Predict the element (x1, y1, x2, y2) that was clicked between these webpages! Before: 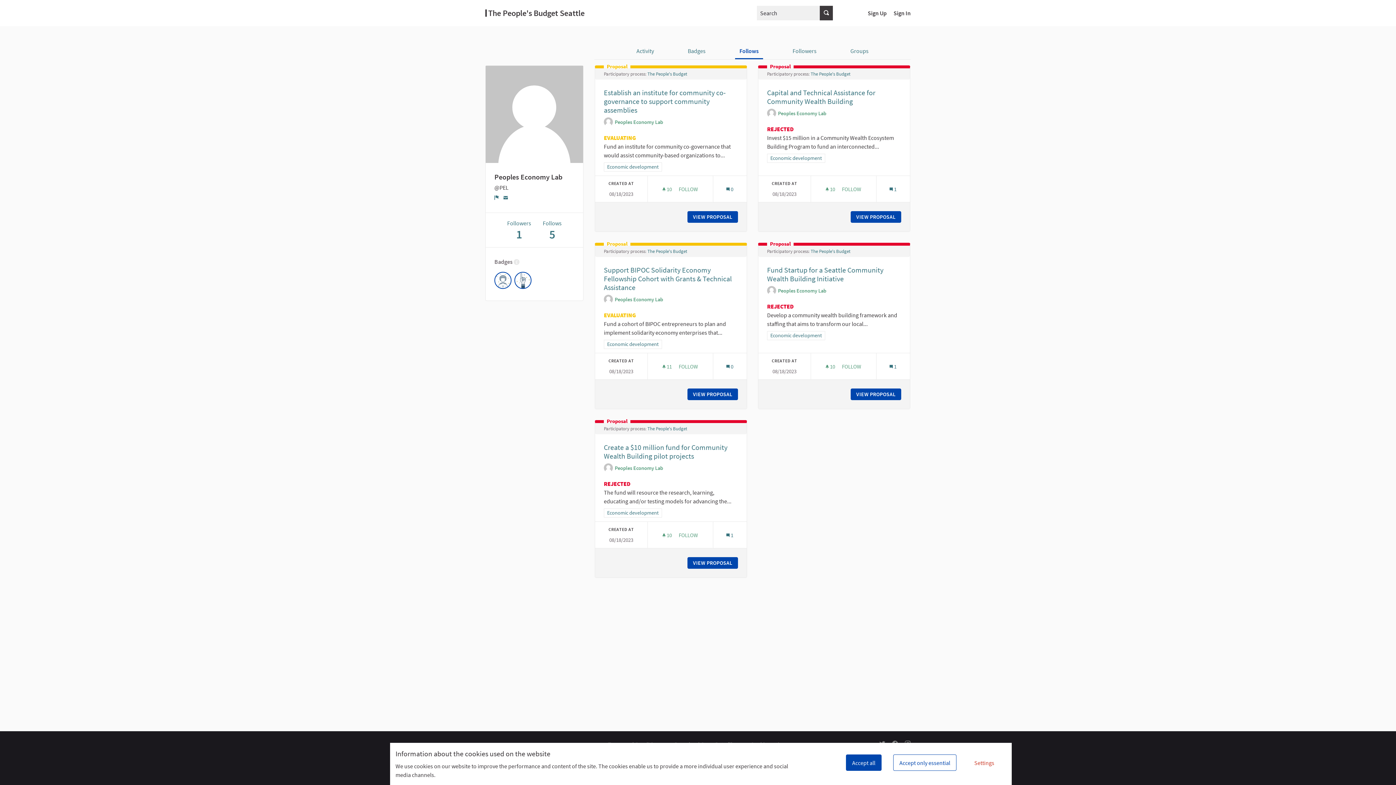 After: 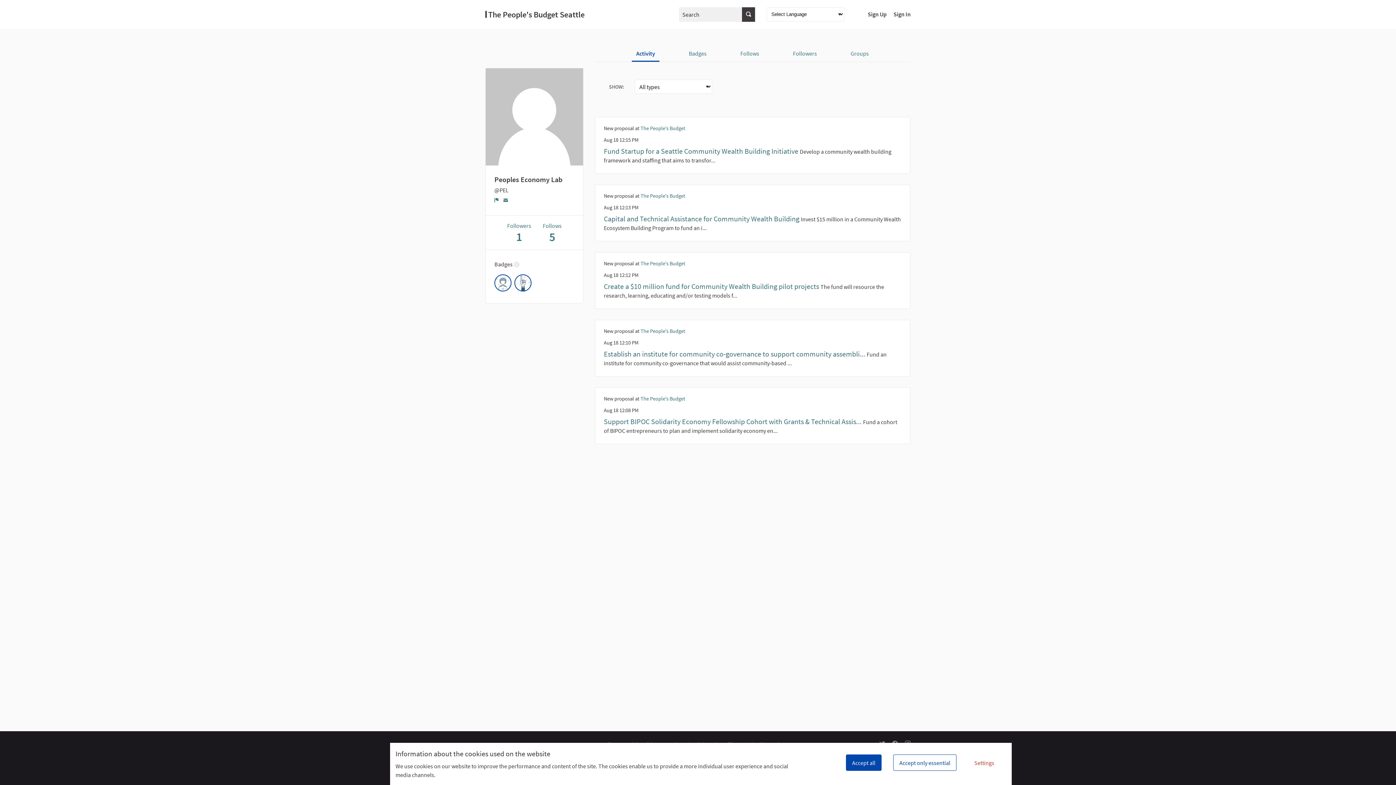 Action: bbox: (778, 110, 828, 116) label: Peoples Economy Lab